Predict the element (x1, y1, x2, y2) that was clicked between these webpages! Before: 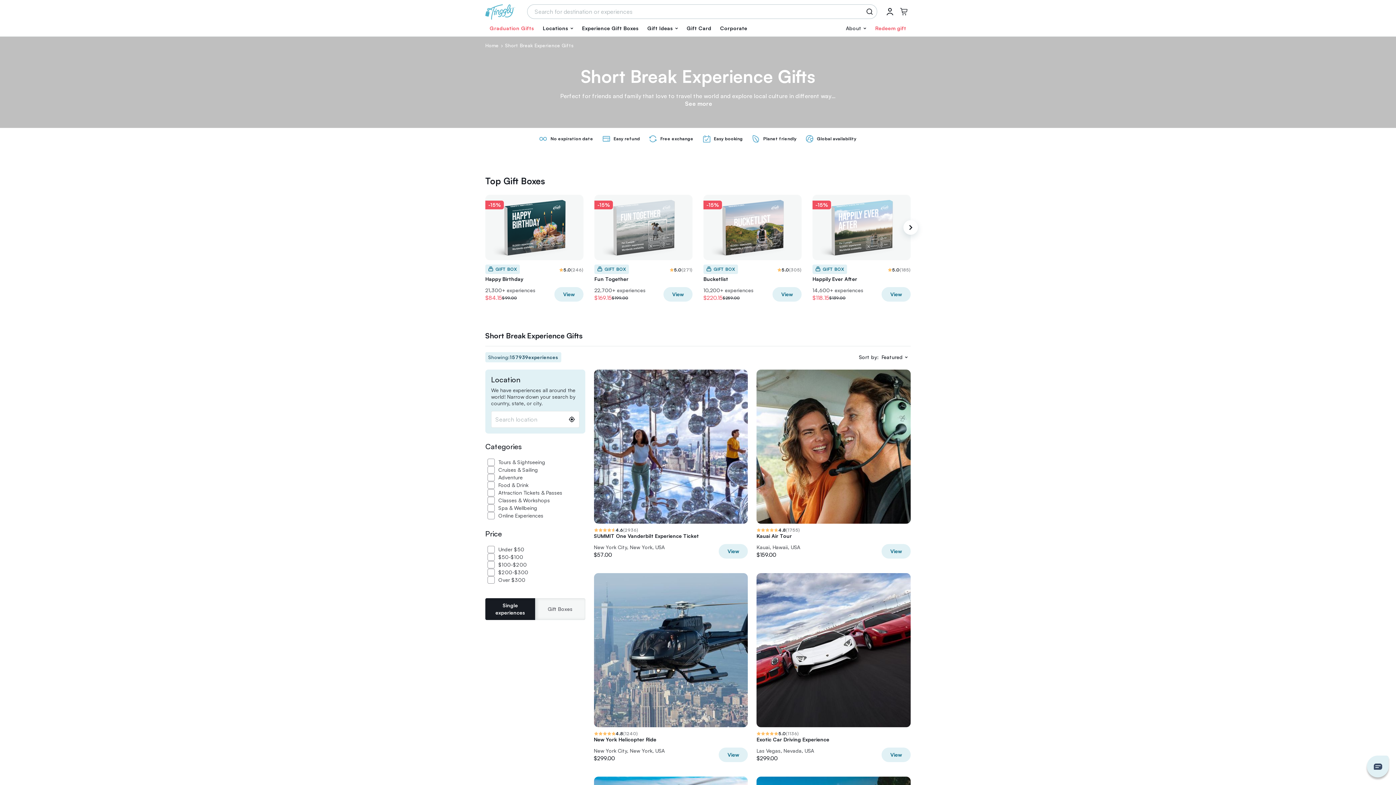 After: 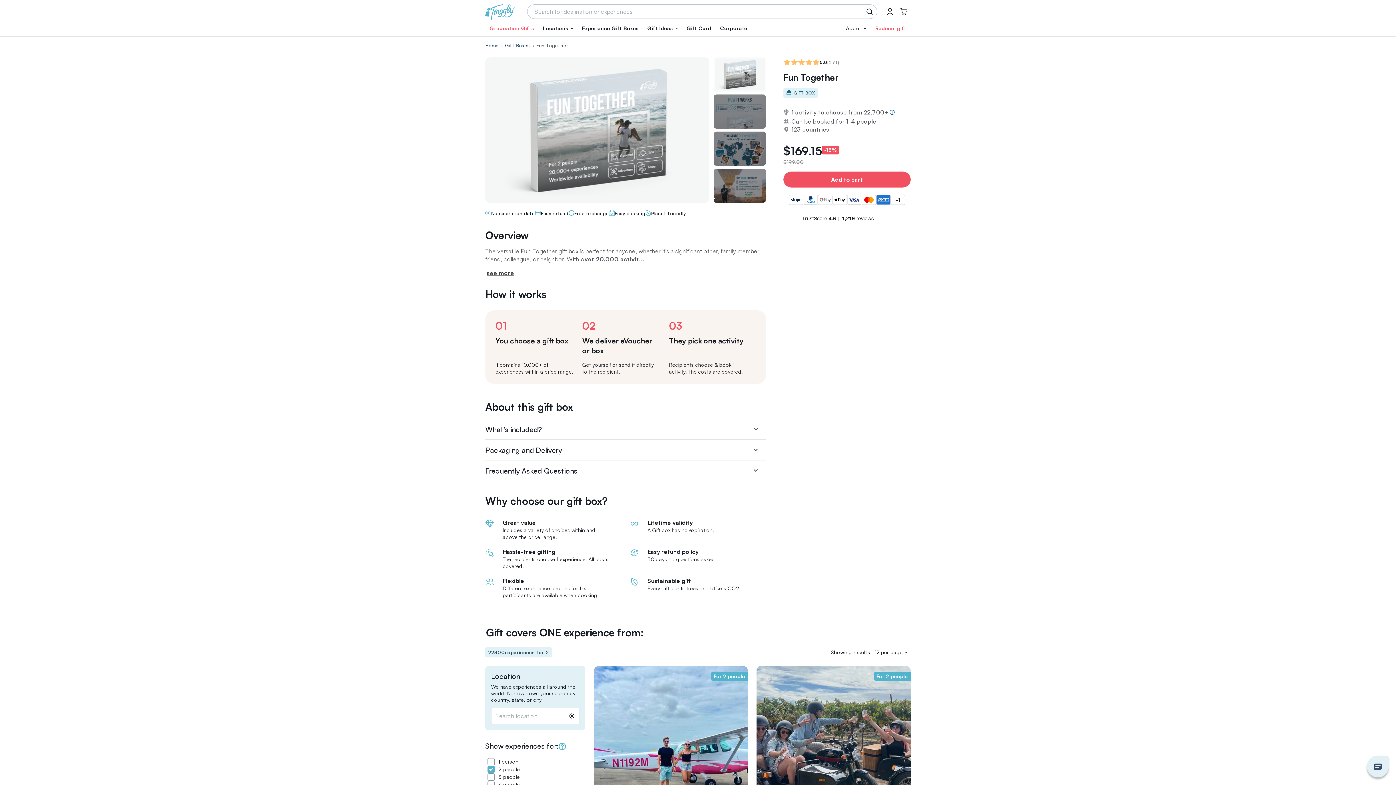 Action: bbox: (594, 194, 692, 301) label: -15%
GIFT BOX
5.0
(271)
Fun Together
22,700+ experiences
$169.15
$199.00
View